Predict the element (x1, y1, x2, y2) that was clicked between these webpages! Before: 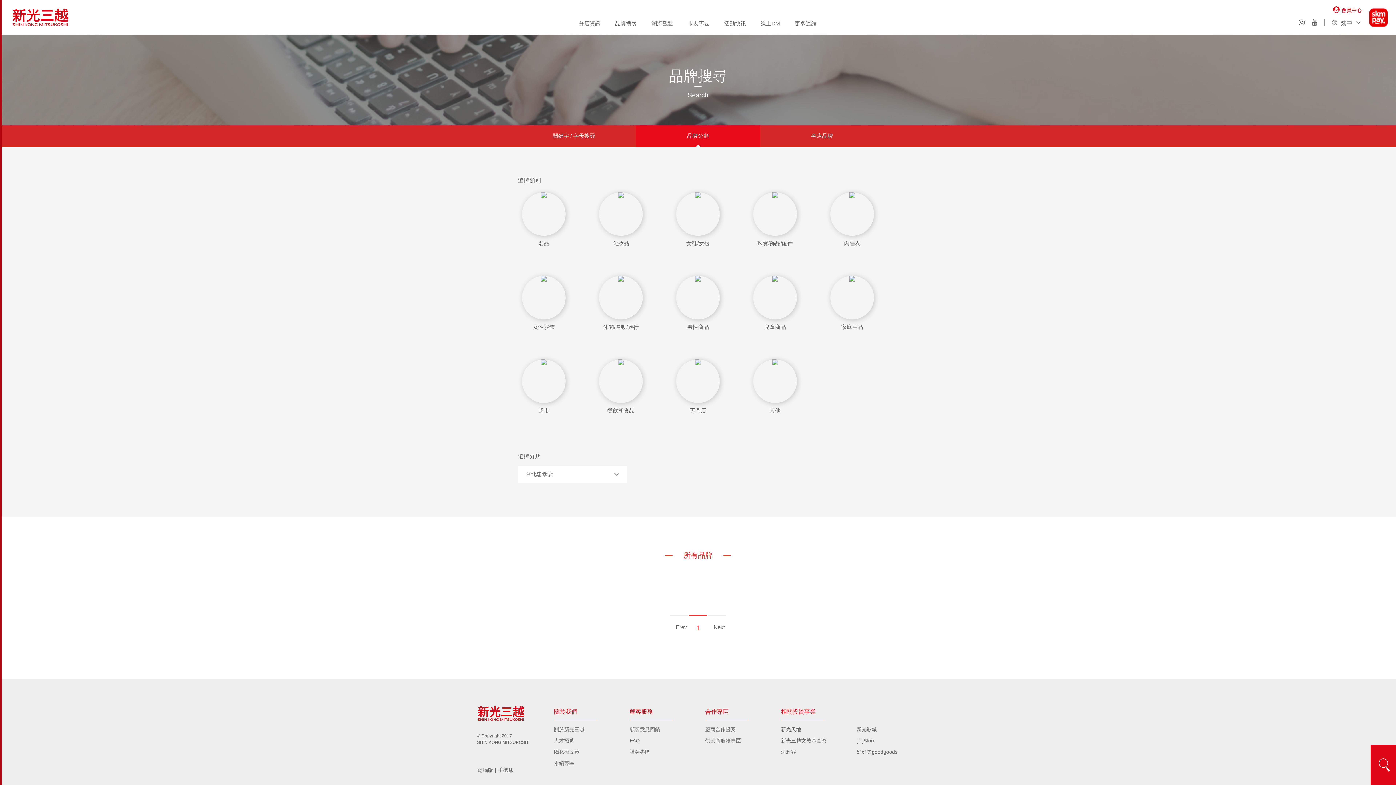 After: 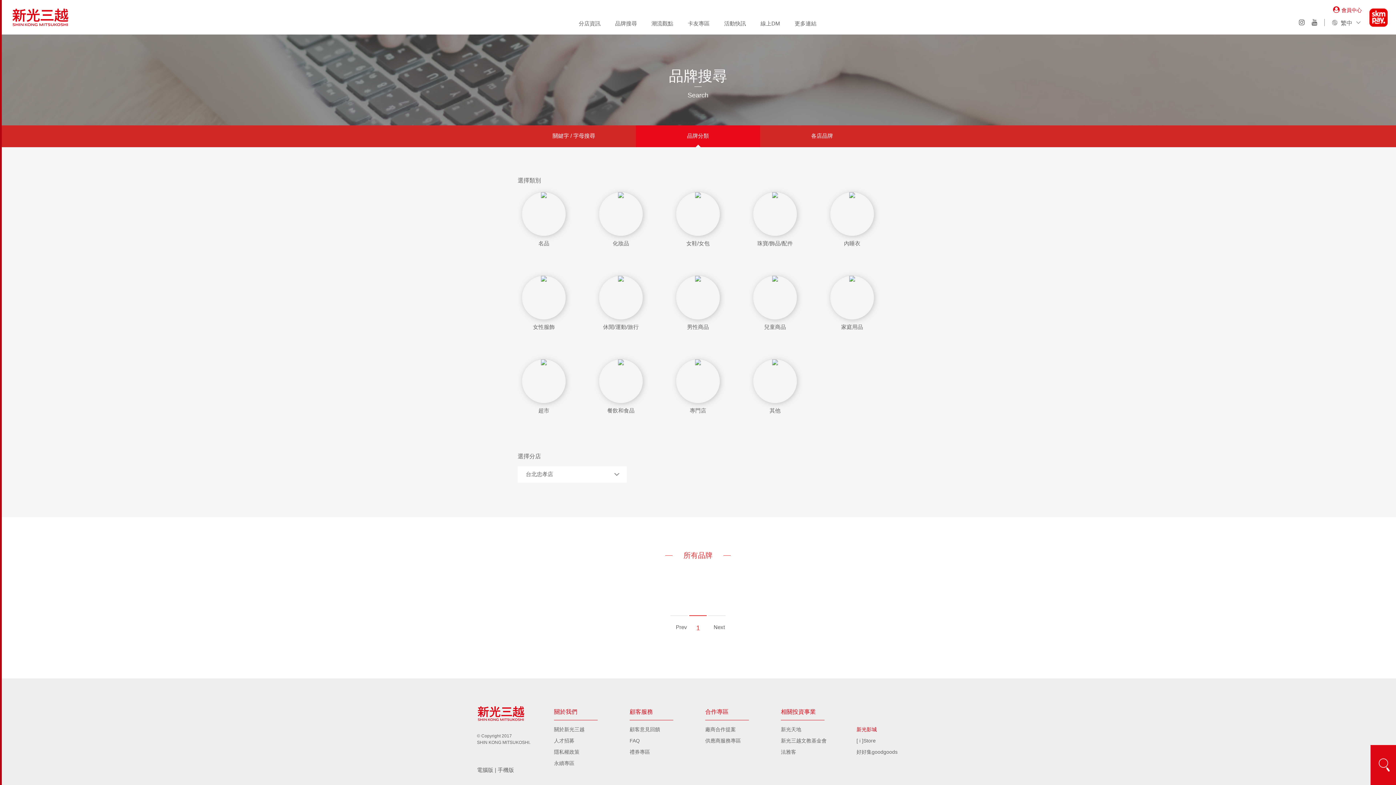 Action: label: 新光影城 bbox: (856, 724, 925, 735)